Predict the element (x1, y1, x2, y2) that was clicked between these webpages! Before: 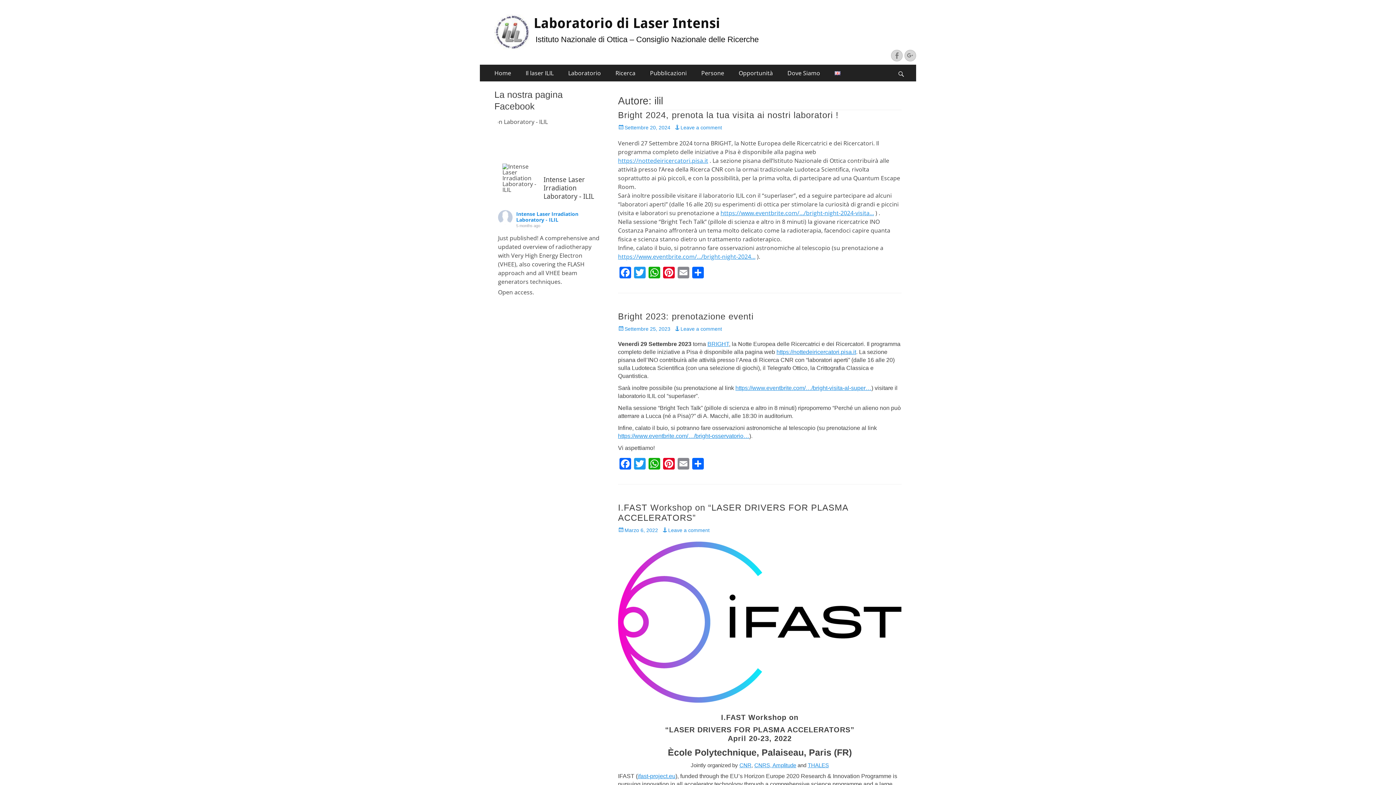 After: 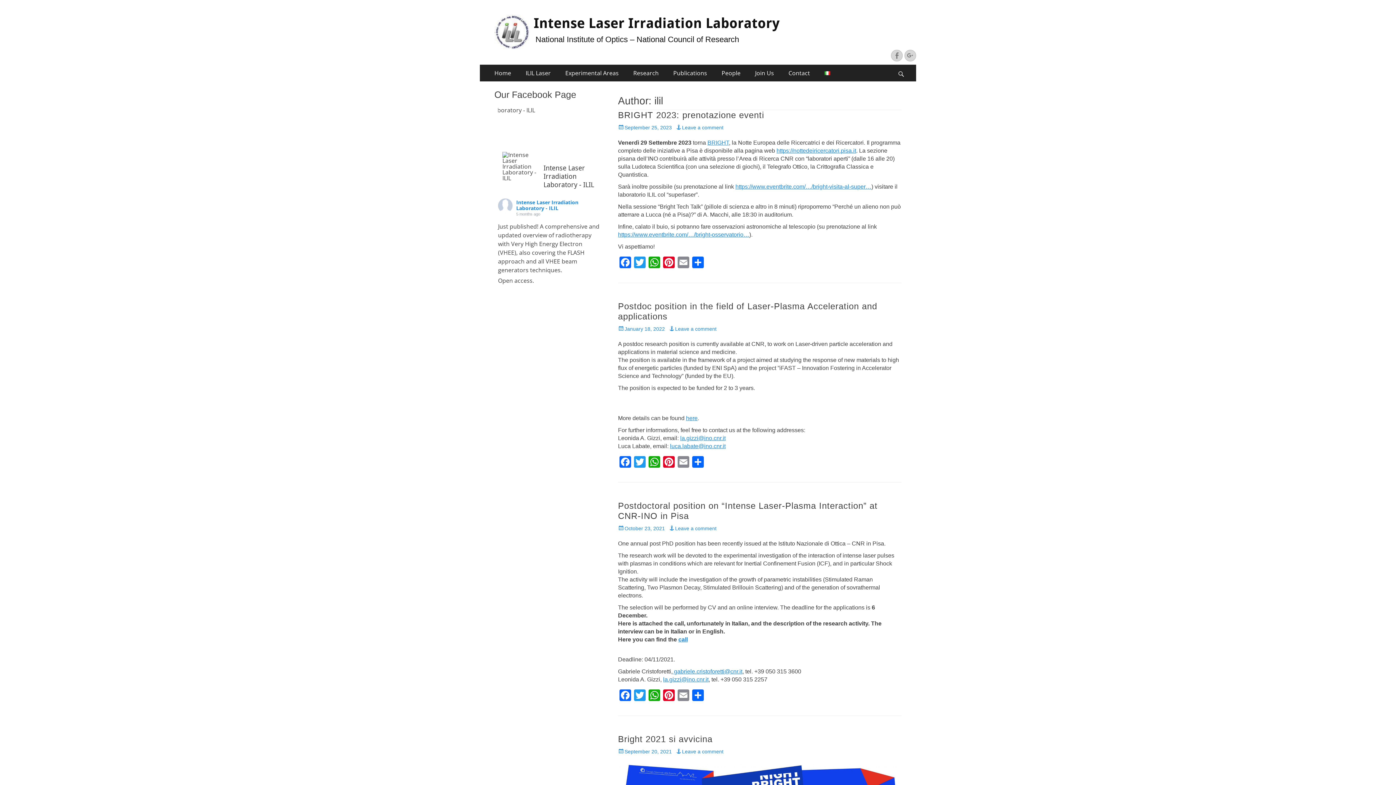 Action: bbox: (827, 64, 848, 81)